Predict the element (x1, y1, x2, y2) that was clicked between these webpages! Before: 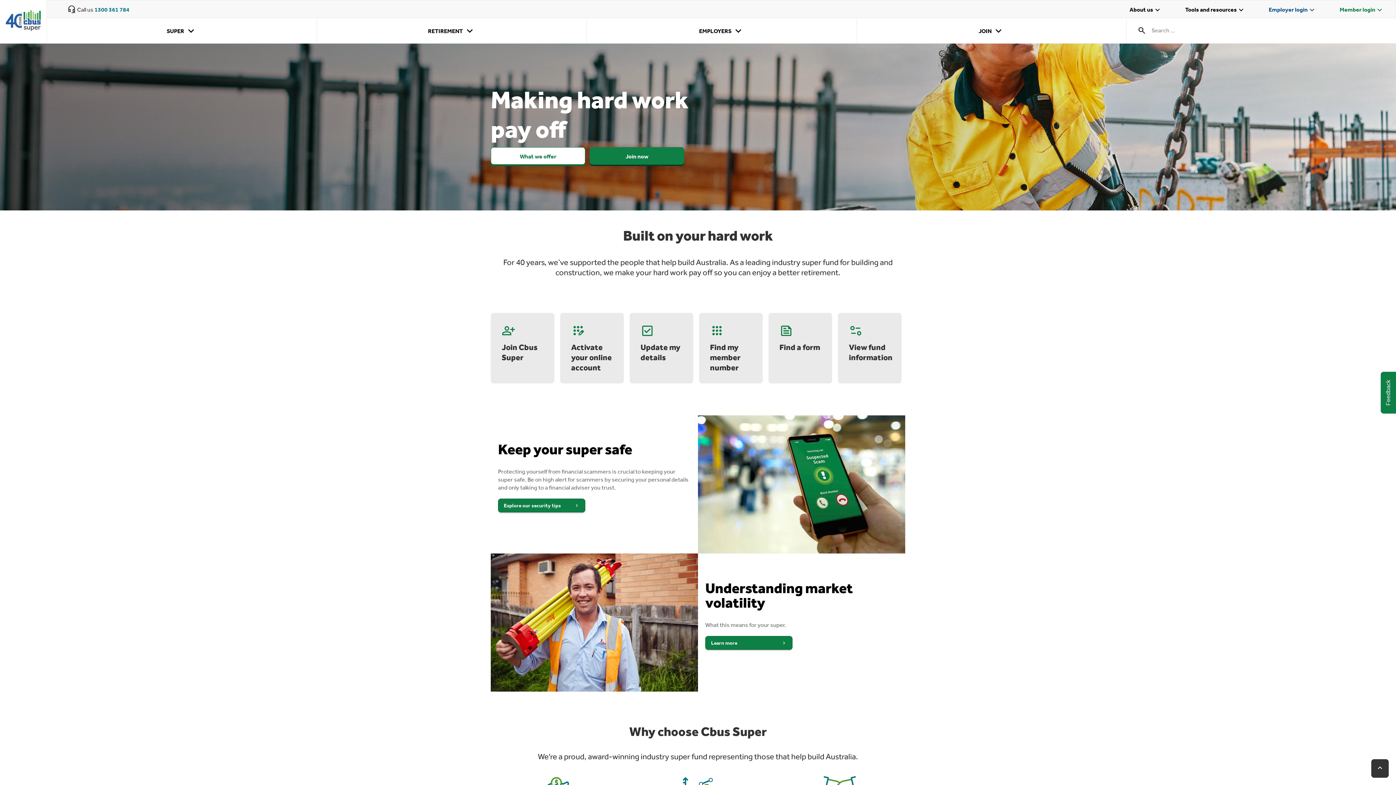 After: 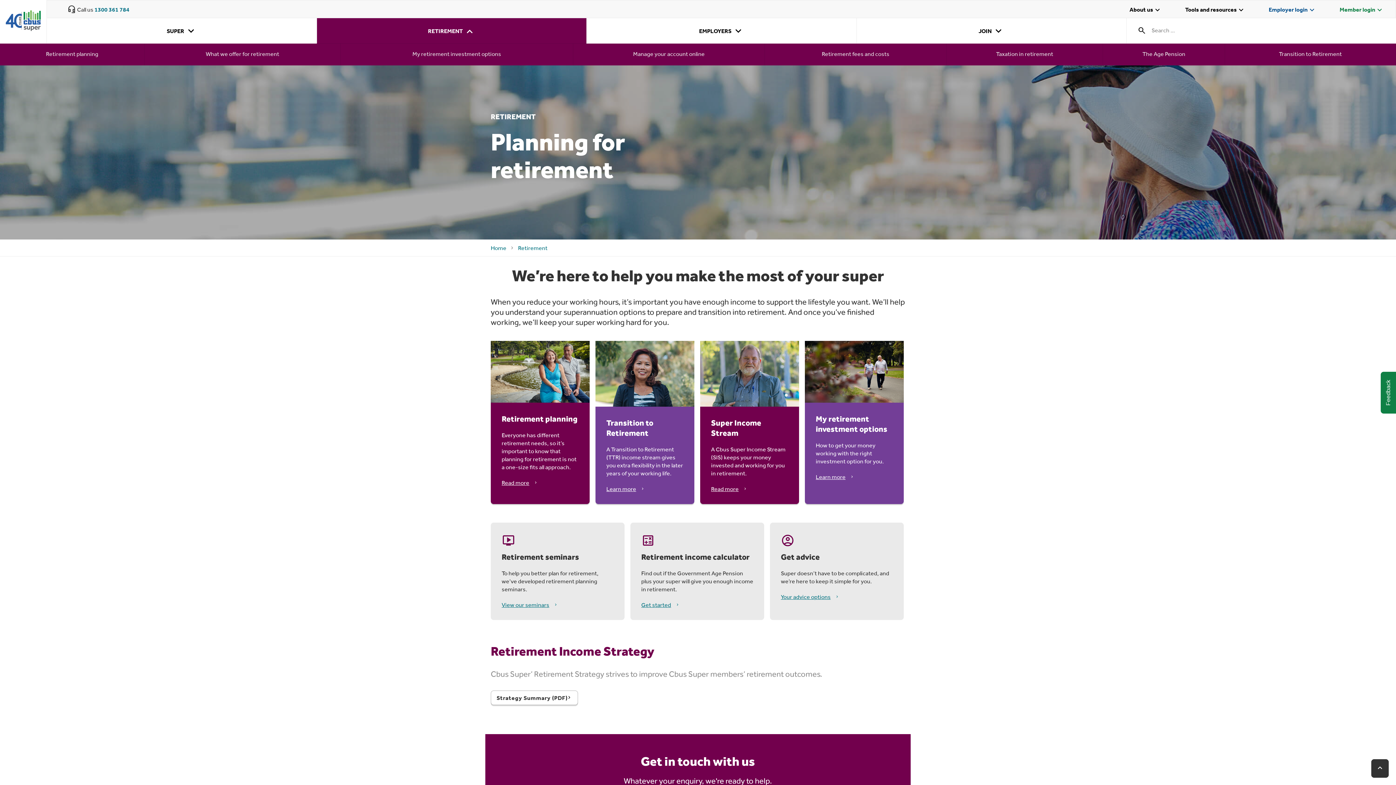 Action: label: RETIREMENT expand_more bbox: (316, 18, 586, 43)